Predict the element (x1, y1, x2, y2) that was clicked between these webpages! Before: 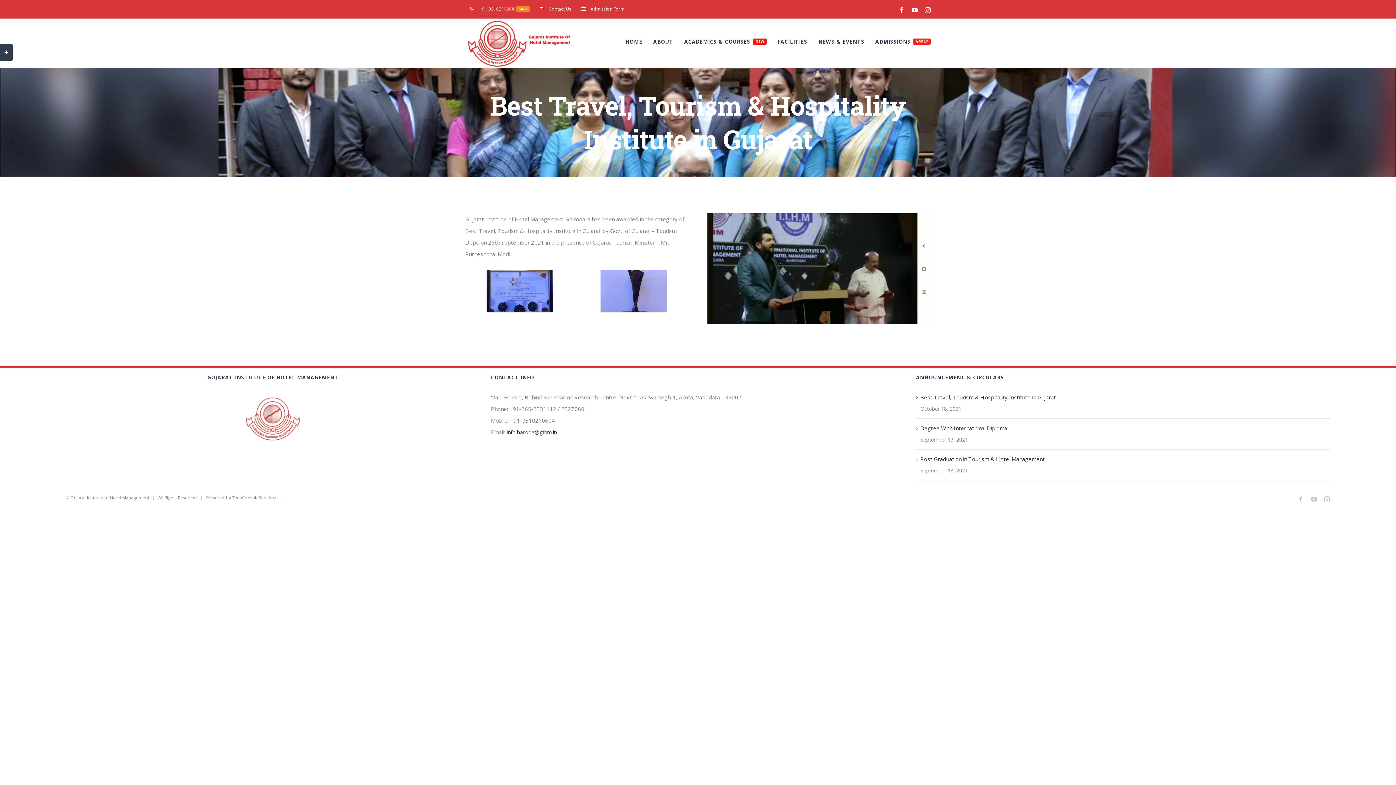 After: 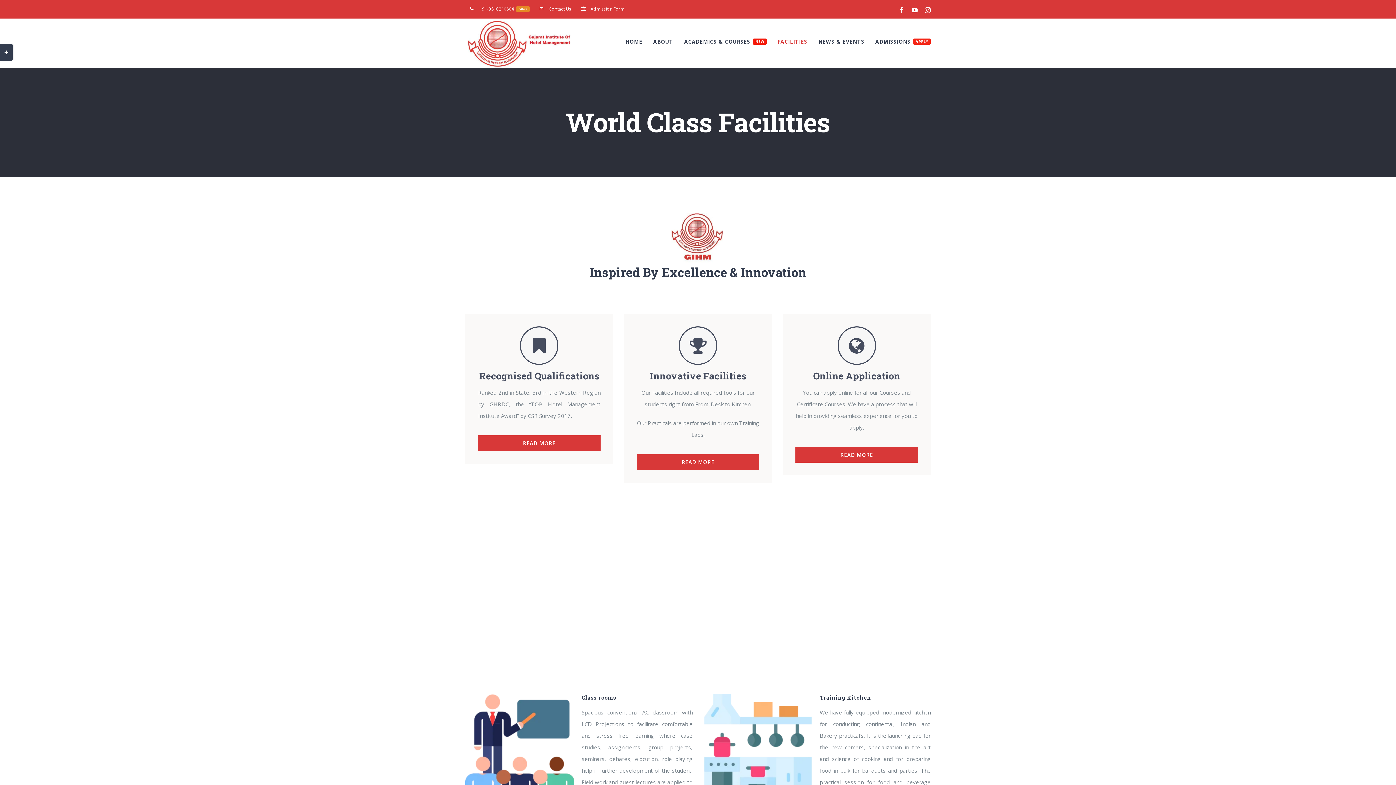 Action: bbox: (777, 18, 807, 64) label: FACILITIES